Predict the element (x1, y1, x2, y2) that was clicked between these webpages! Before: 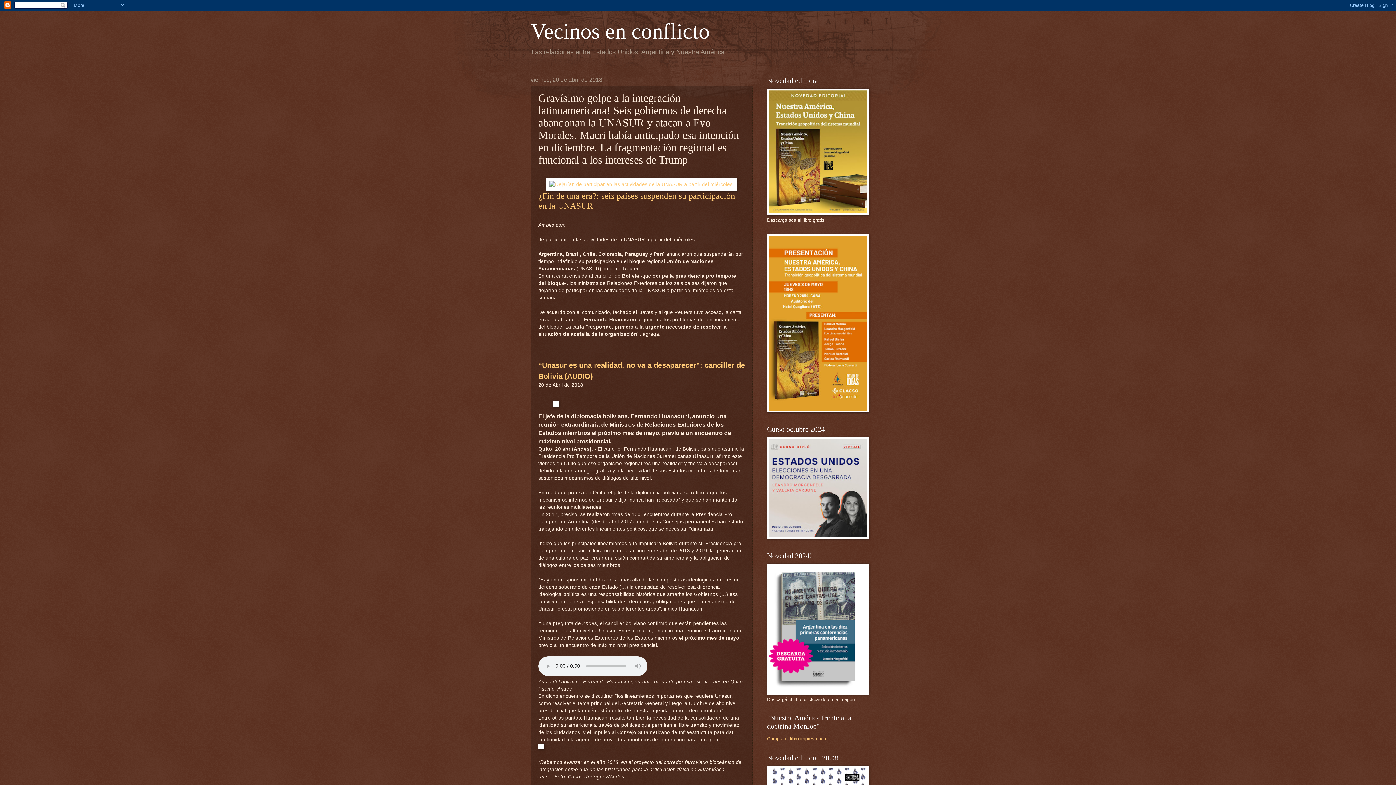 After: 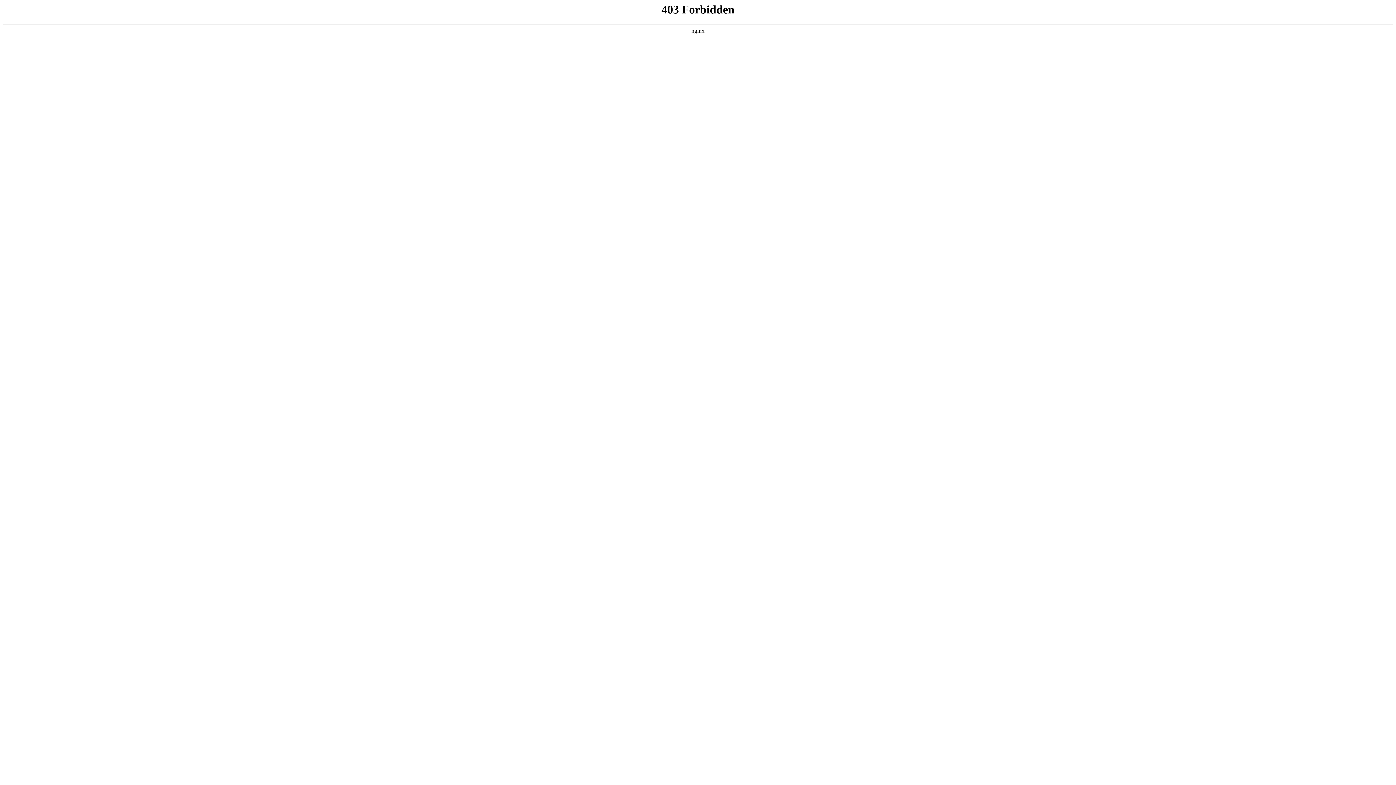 Action: bbox: (553, 401, 730, 407)